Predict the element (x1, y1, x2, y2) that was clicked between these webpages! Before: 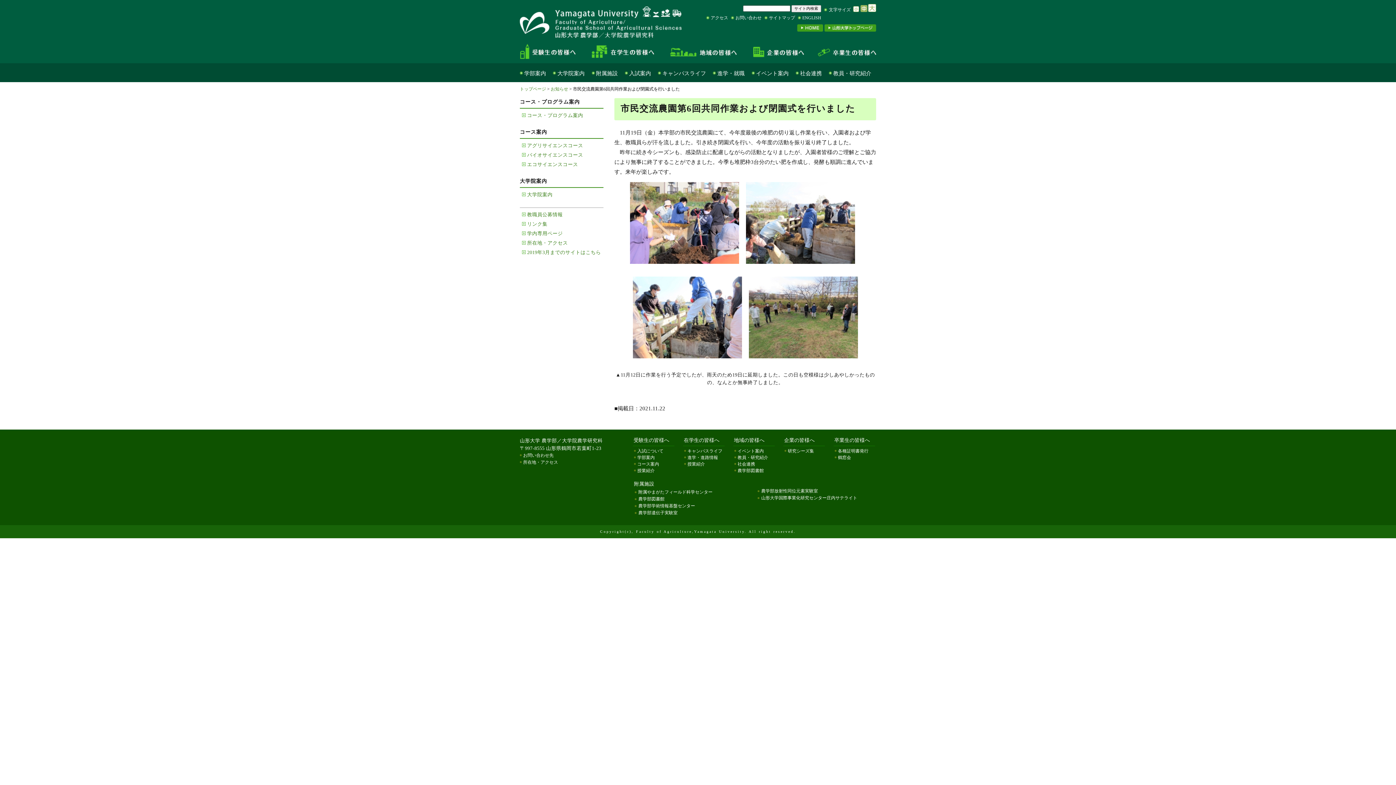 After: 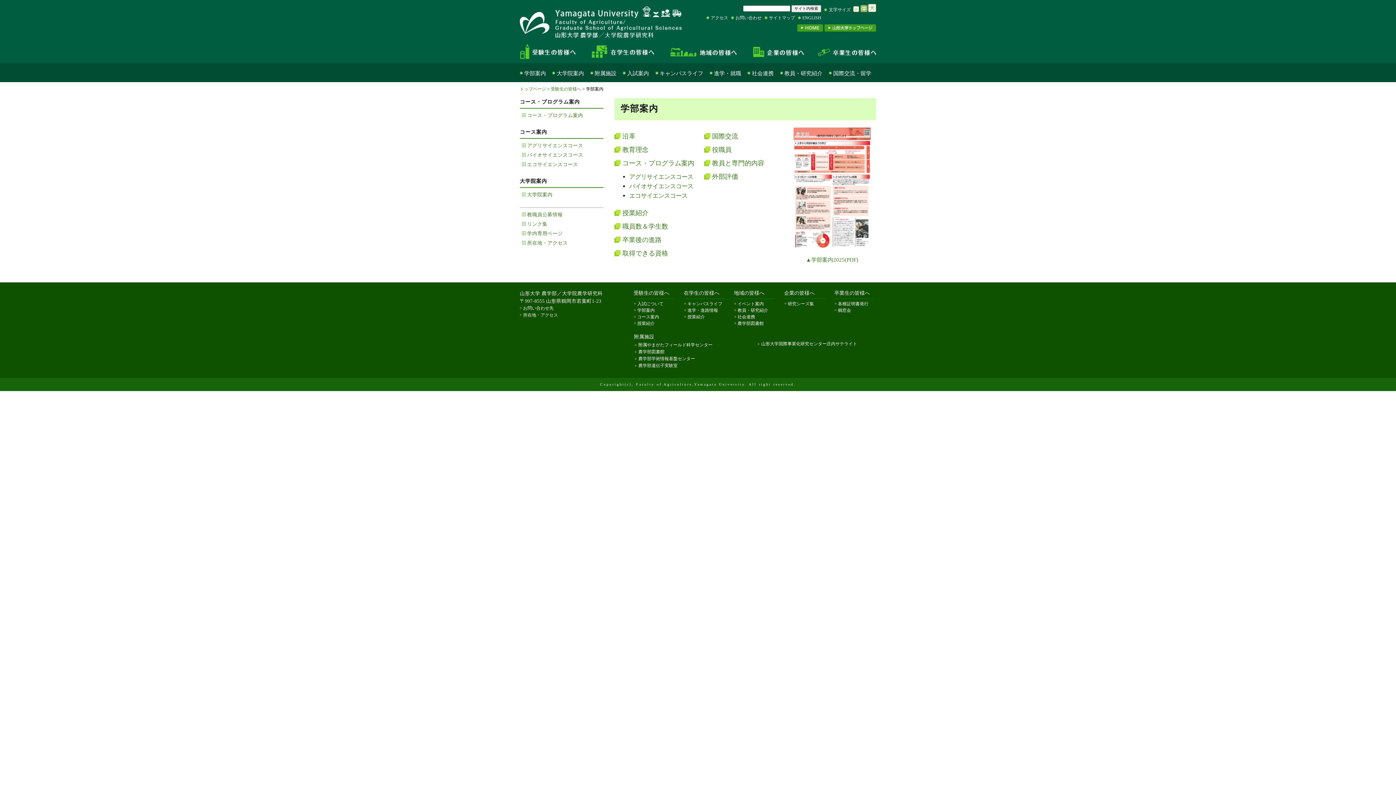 Action: bbox: (637, 455, 654, 460) label: 学部案内